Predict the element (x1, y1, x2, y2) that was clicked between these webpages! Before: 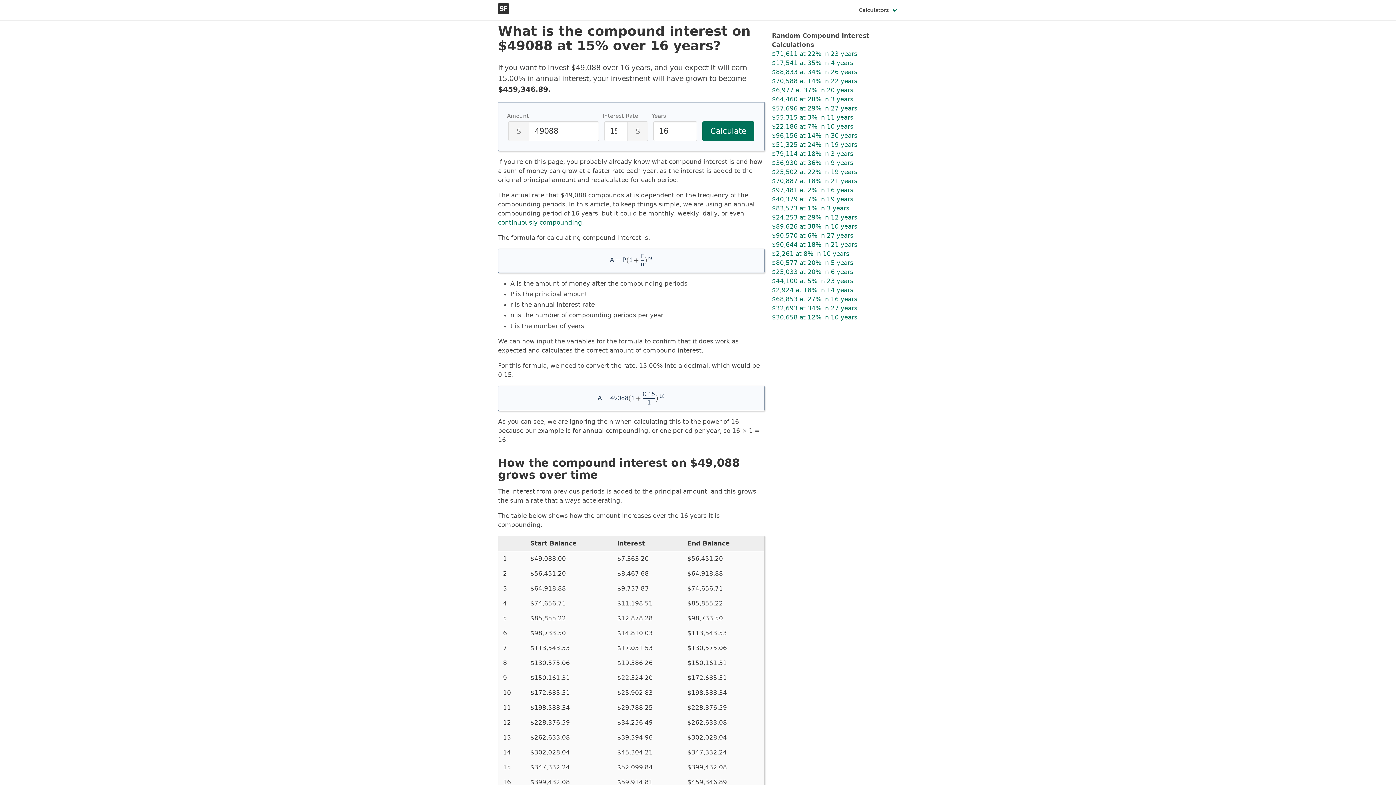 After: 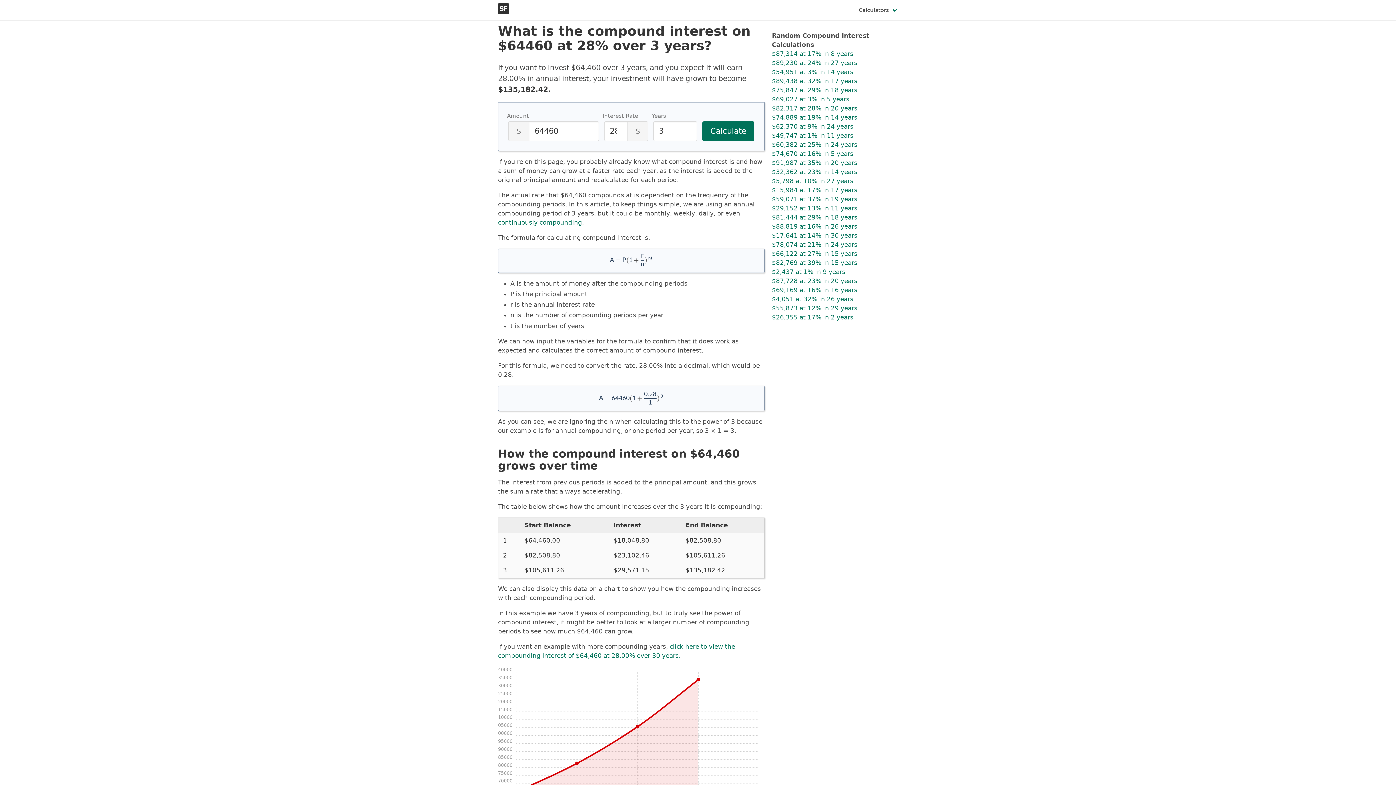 Action: bbox: (772, 95, 853, 102) label: $64,460 at 28% in 3 years